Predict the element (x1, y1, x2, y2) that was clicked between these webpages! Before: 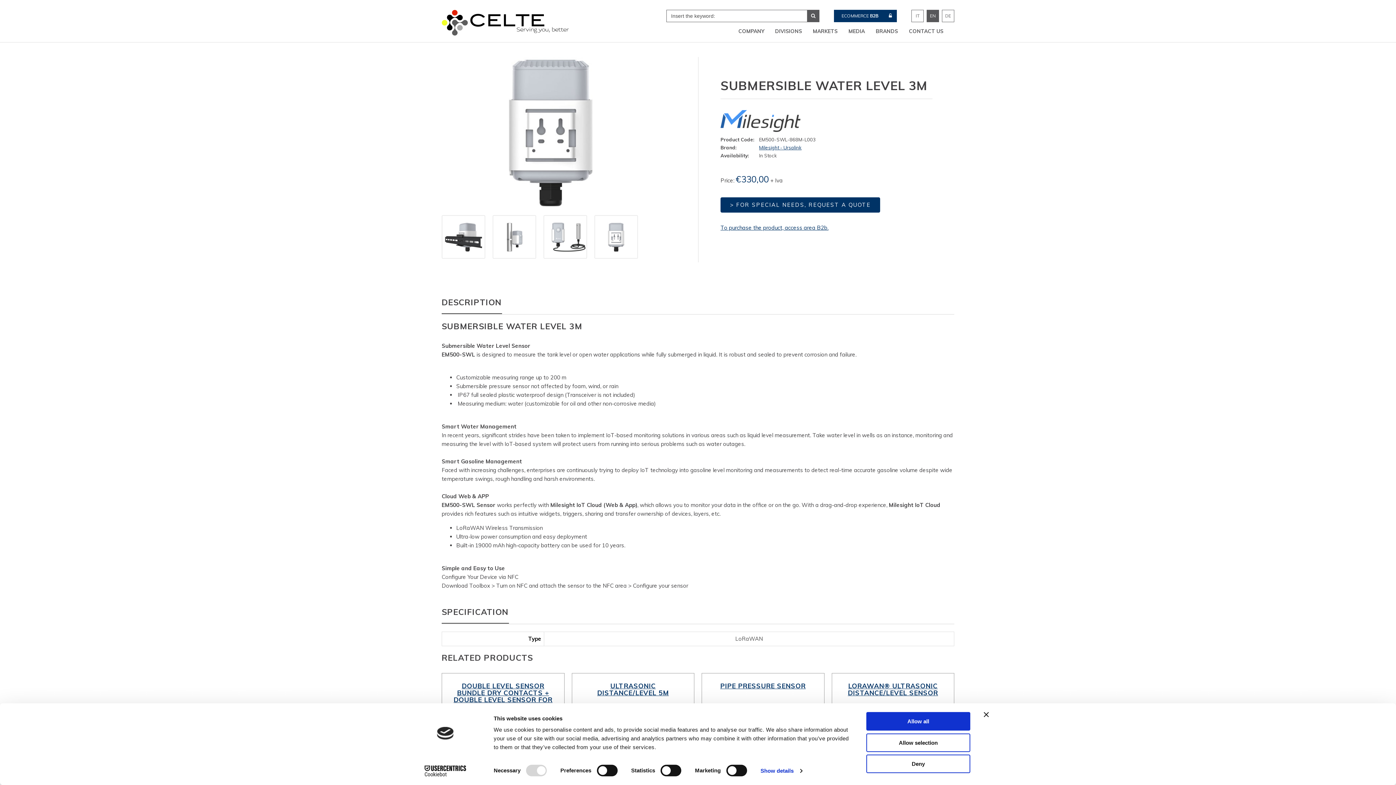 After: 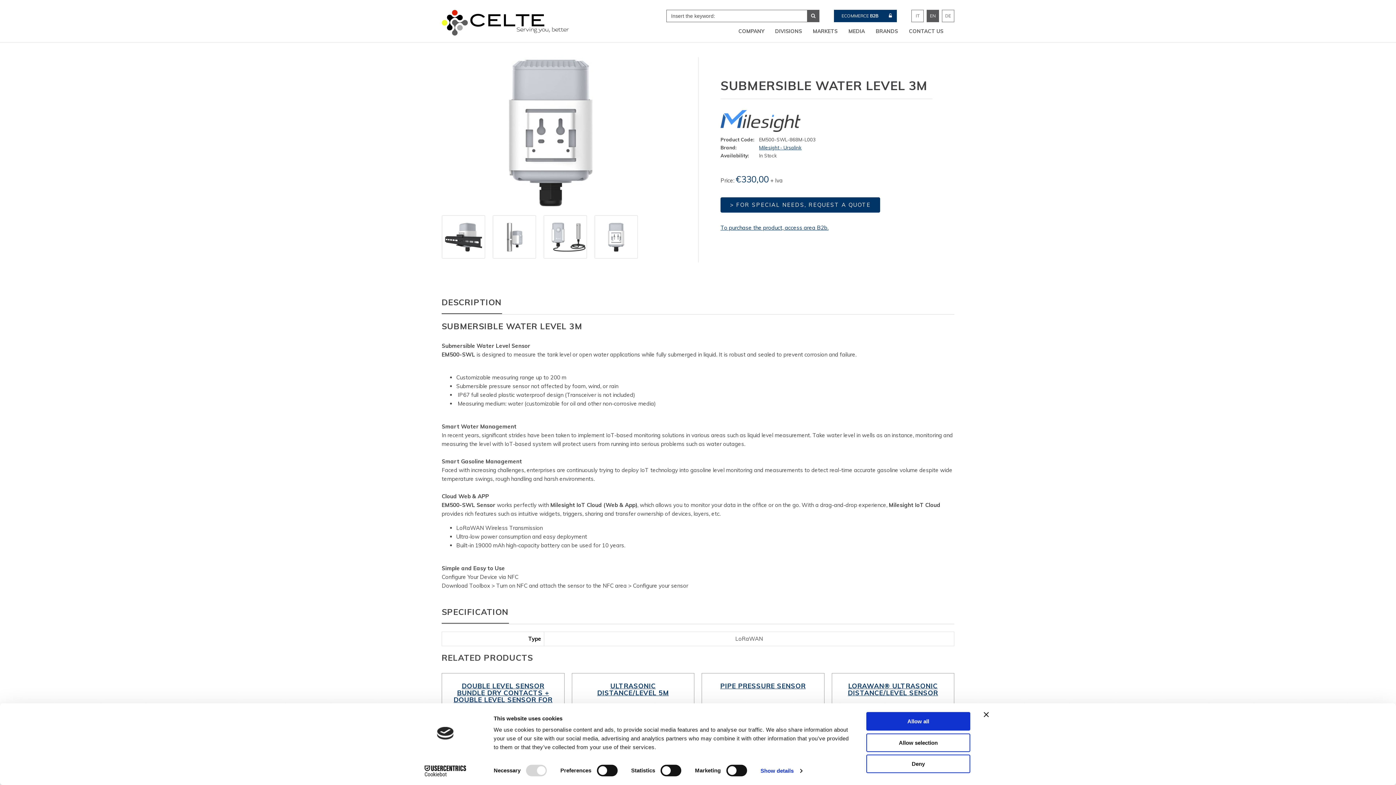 Action: label: Cookiebot - opens in a new window bbox: (413, 765, 477, 776)